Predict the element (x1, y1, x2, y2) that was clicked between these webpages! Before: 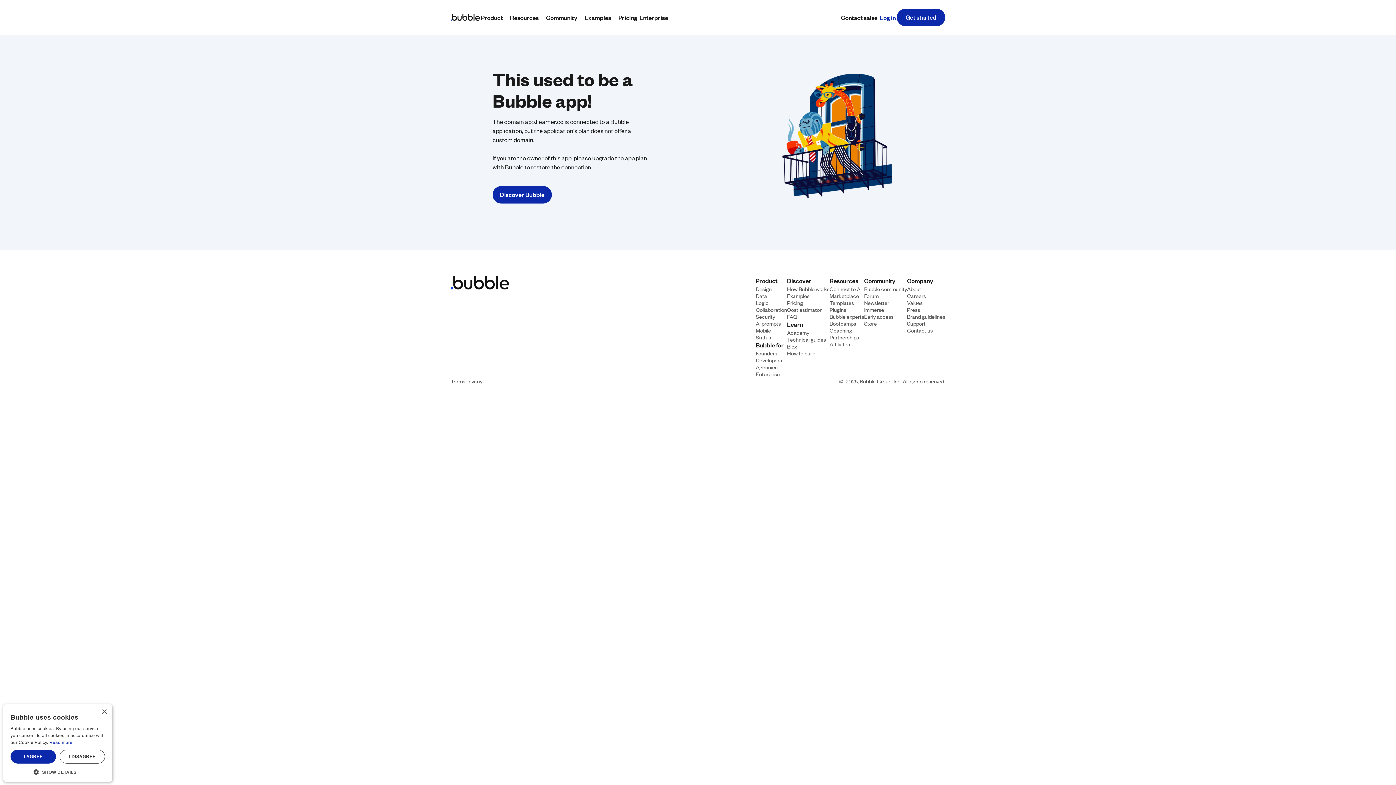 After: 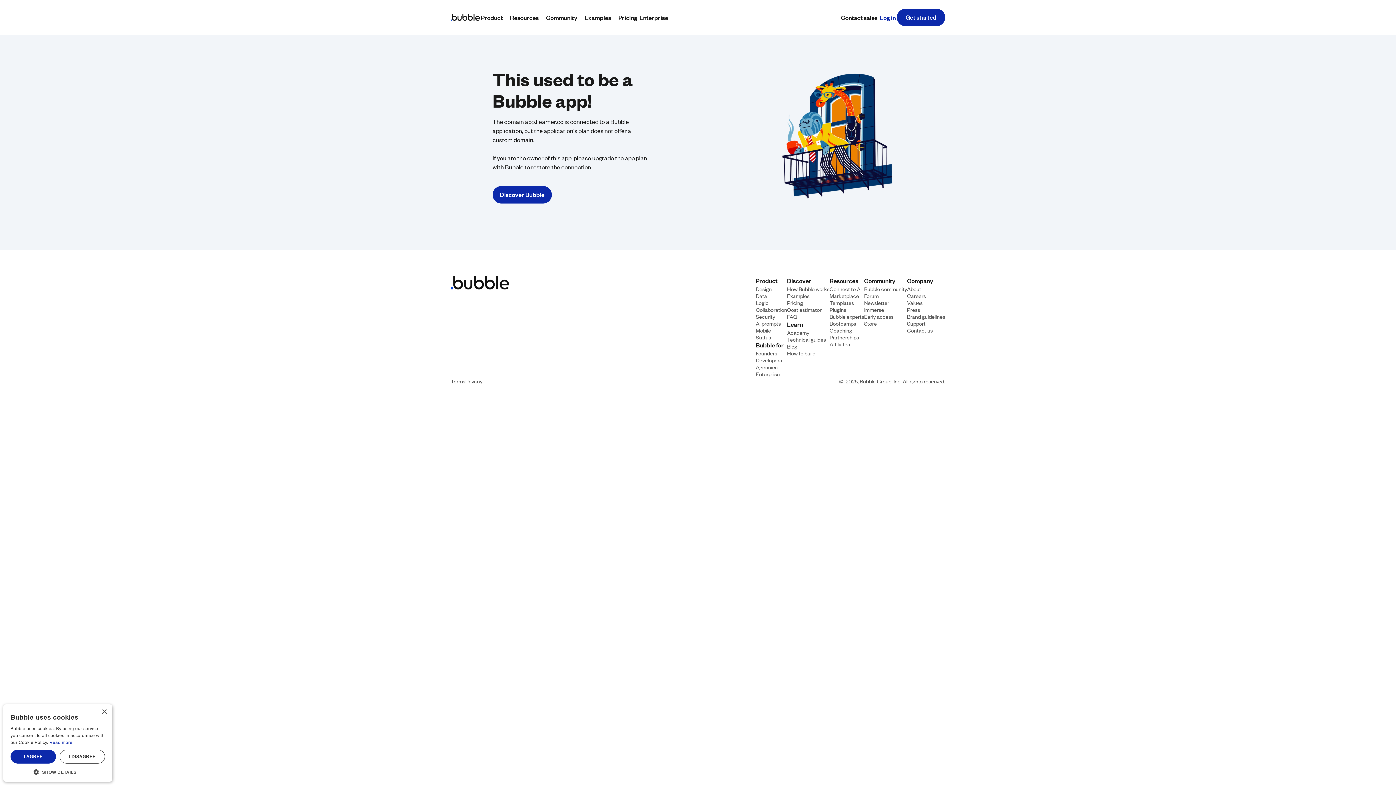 Action: bbox: (471, 289, 481, 299)